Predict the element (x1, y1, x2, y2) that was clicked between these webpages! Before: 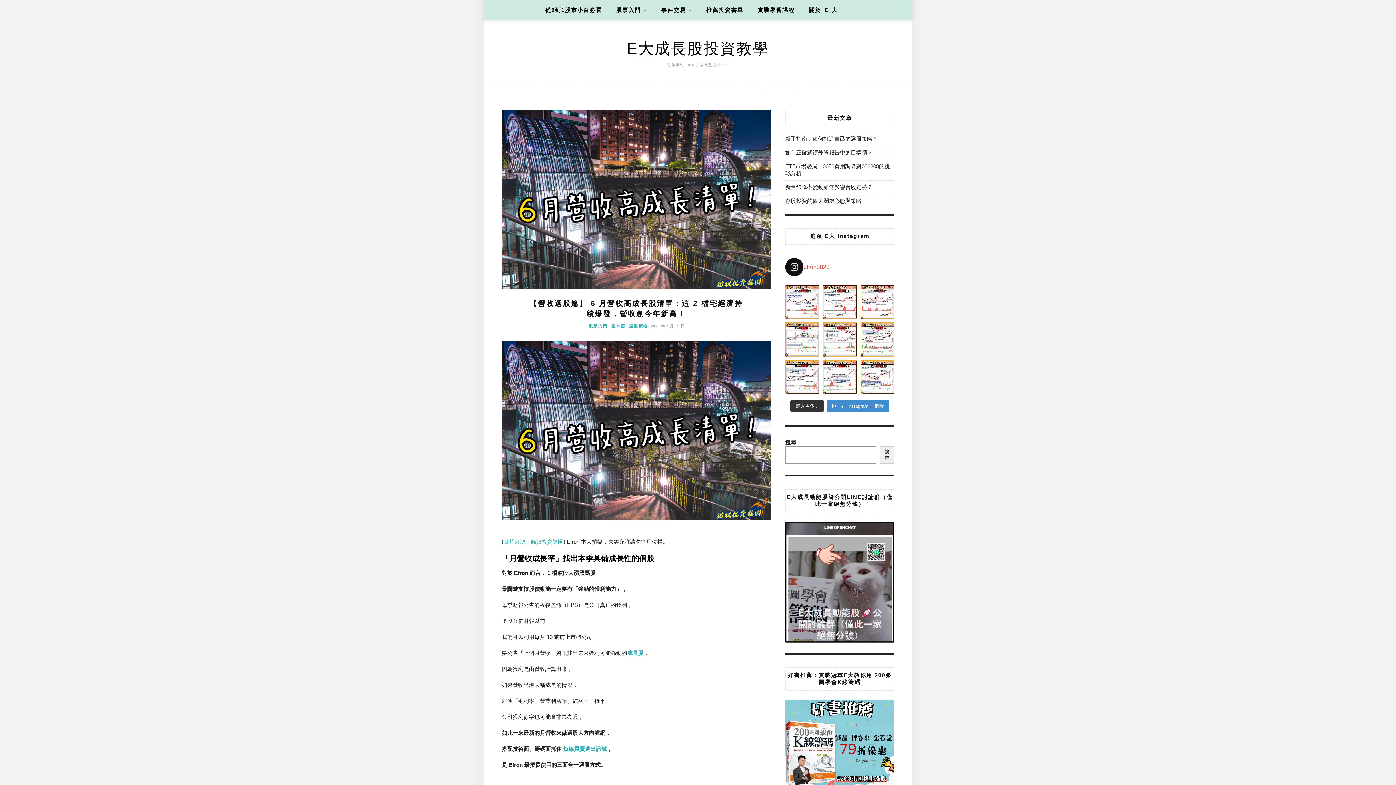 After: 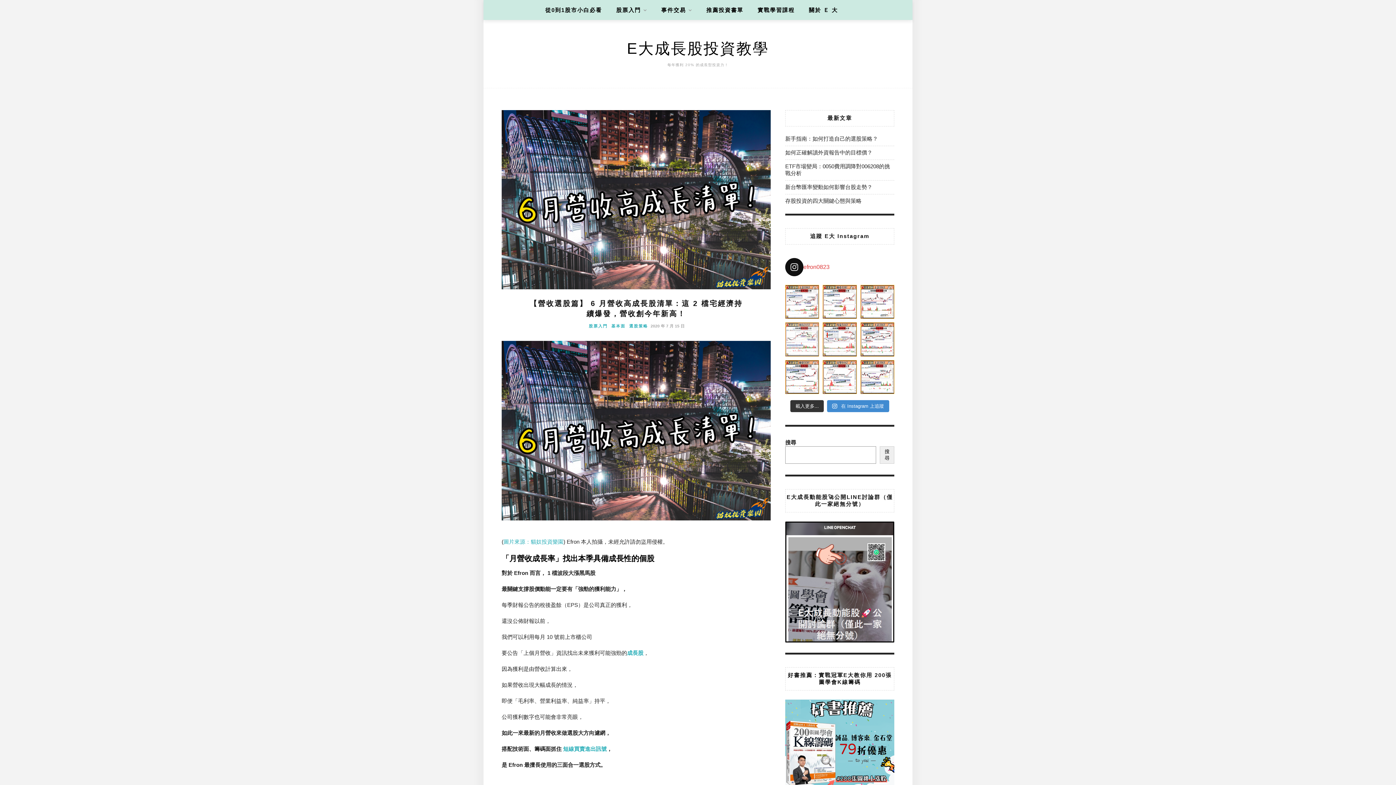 Action: bbox: (785, 322, 819, 356) label: ✏️實單分享｜ 📚 ex.聯鈞3450 操作心